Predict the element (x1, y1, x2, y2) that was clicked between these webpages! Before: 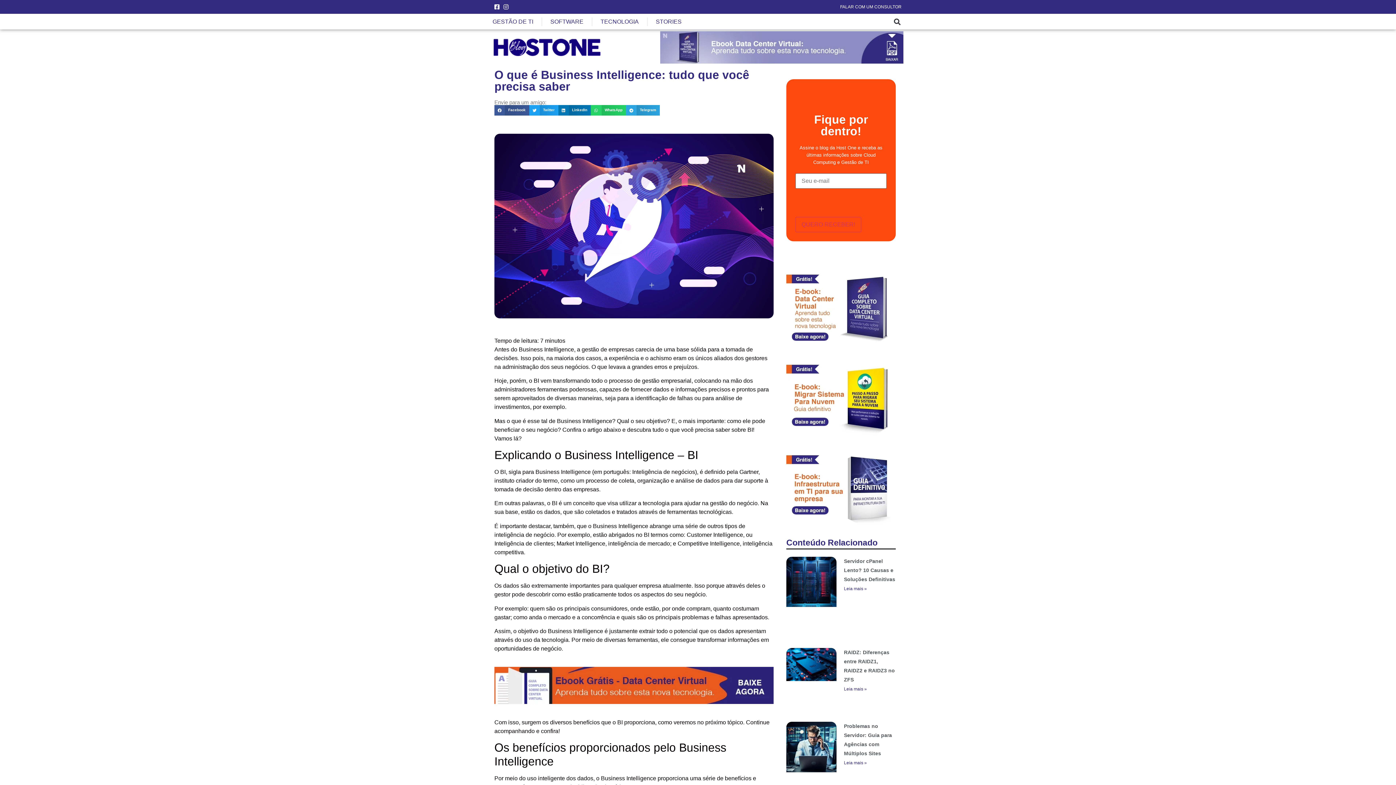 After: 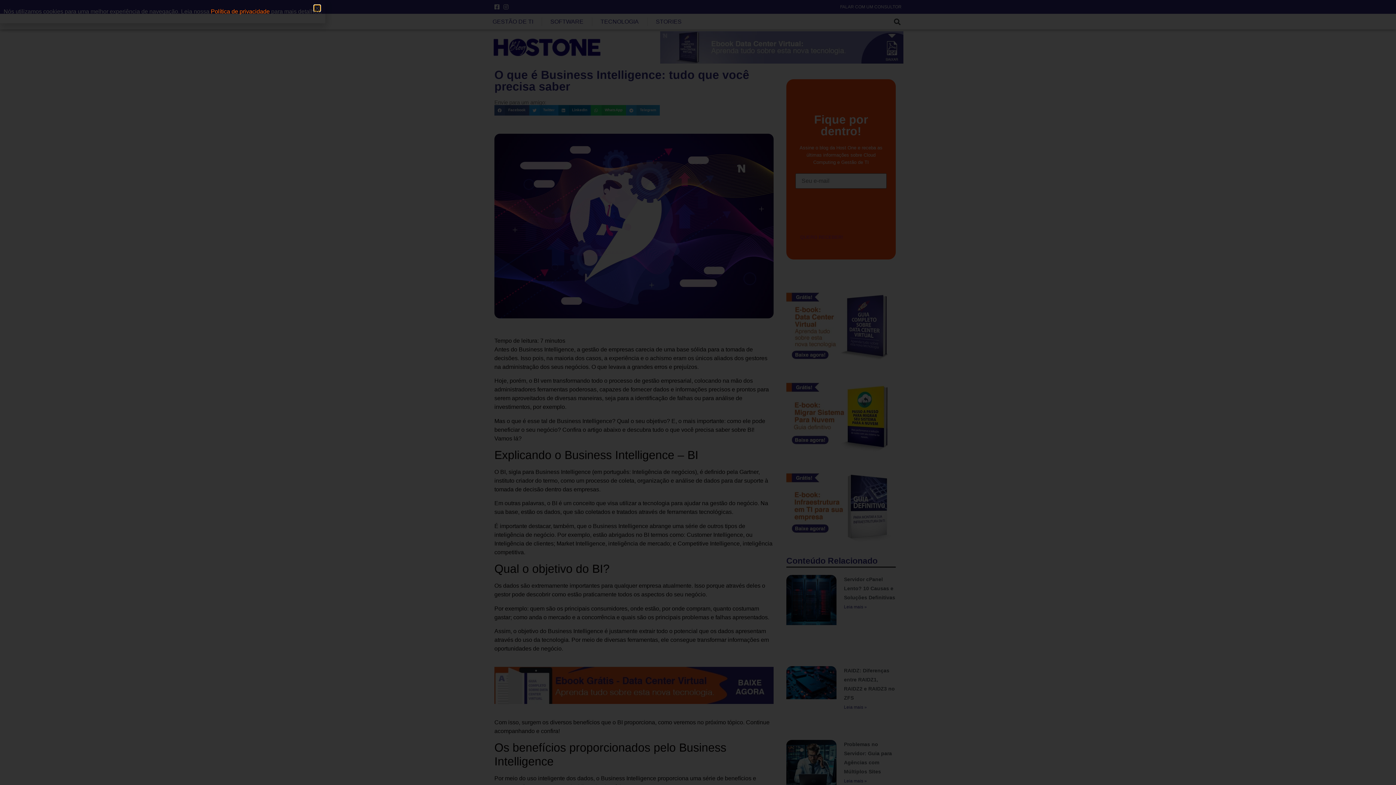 Action: label: Compartilhar no whatsapp bbox: (591, 104, 626, 115)